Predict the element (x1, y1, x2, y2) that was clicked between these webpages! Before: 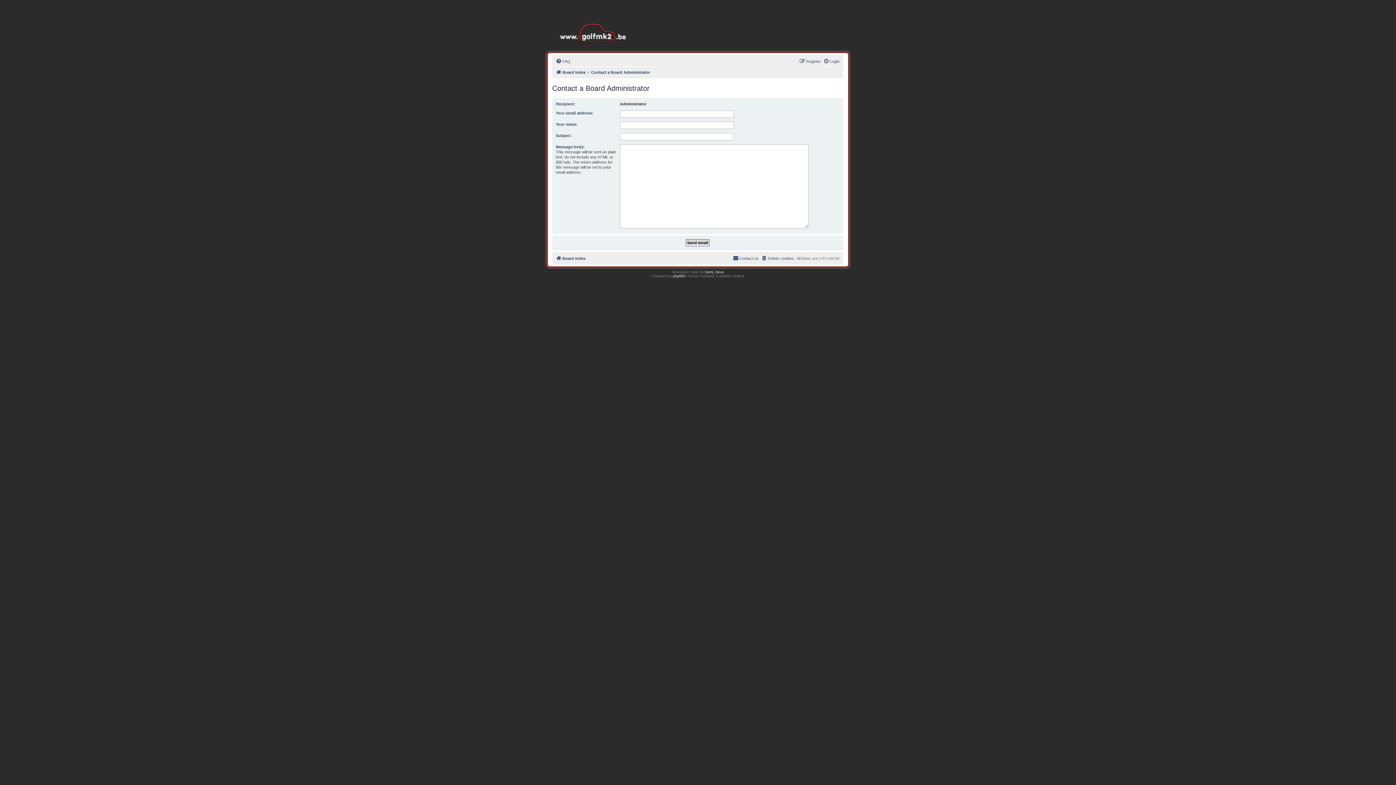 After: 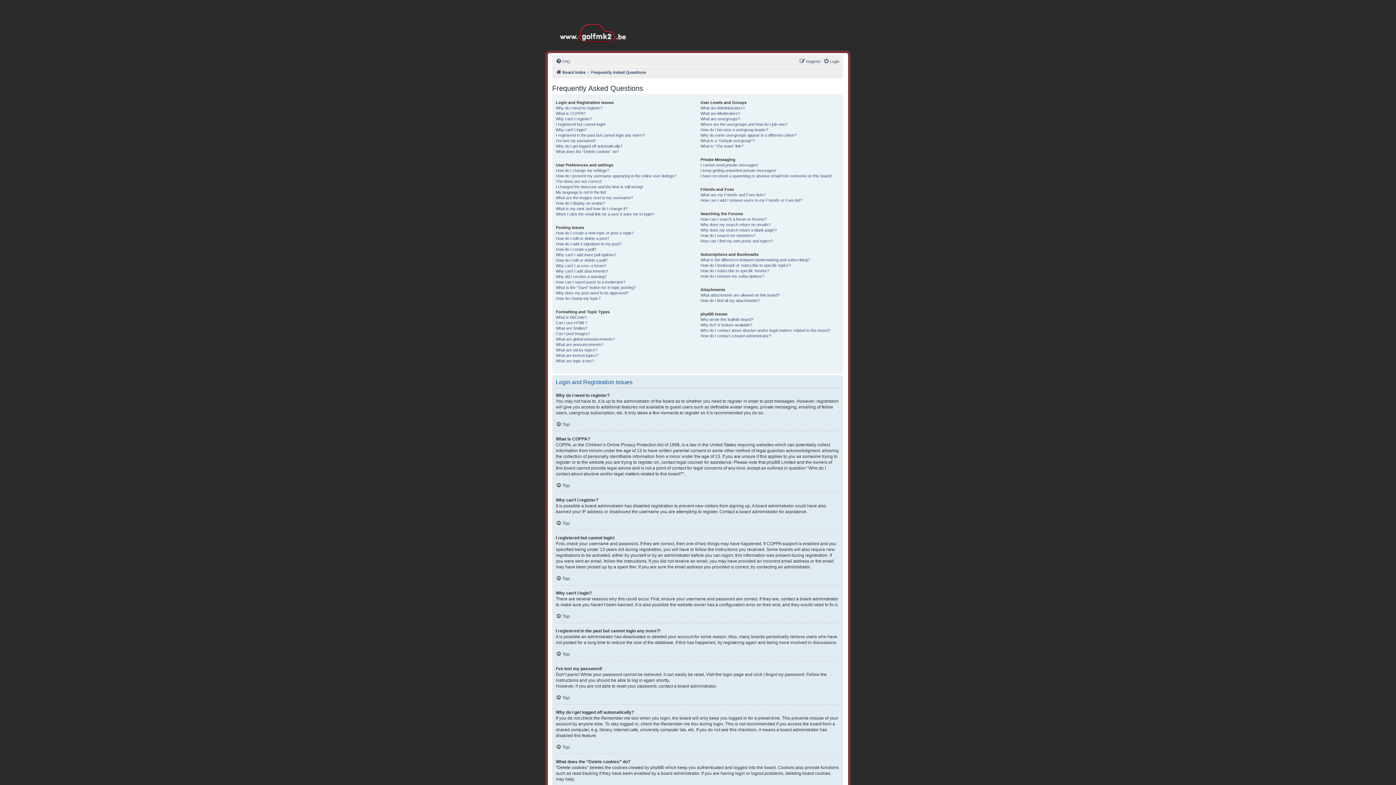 Action: bbox: (556, 57, 570, 65) label: FAQ